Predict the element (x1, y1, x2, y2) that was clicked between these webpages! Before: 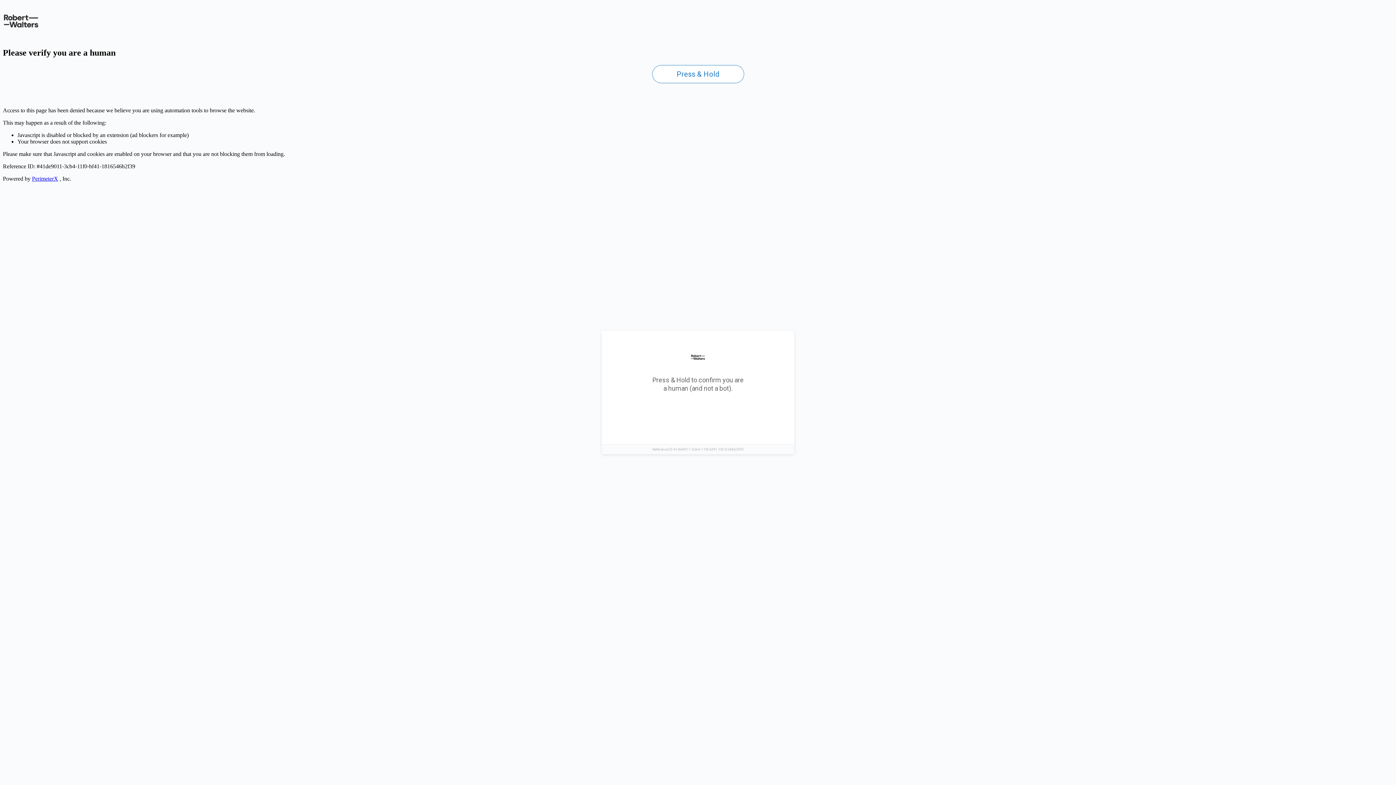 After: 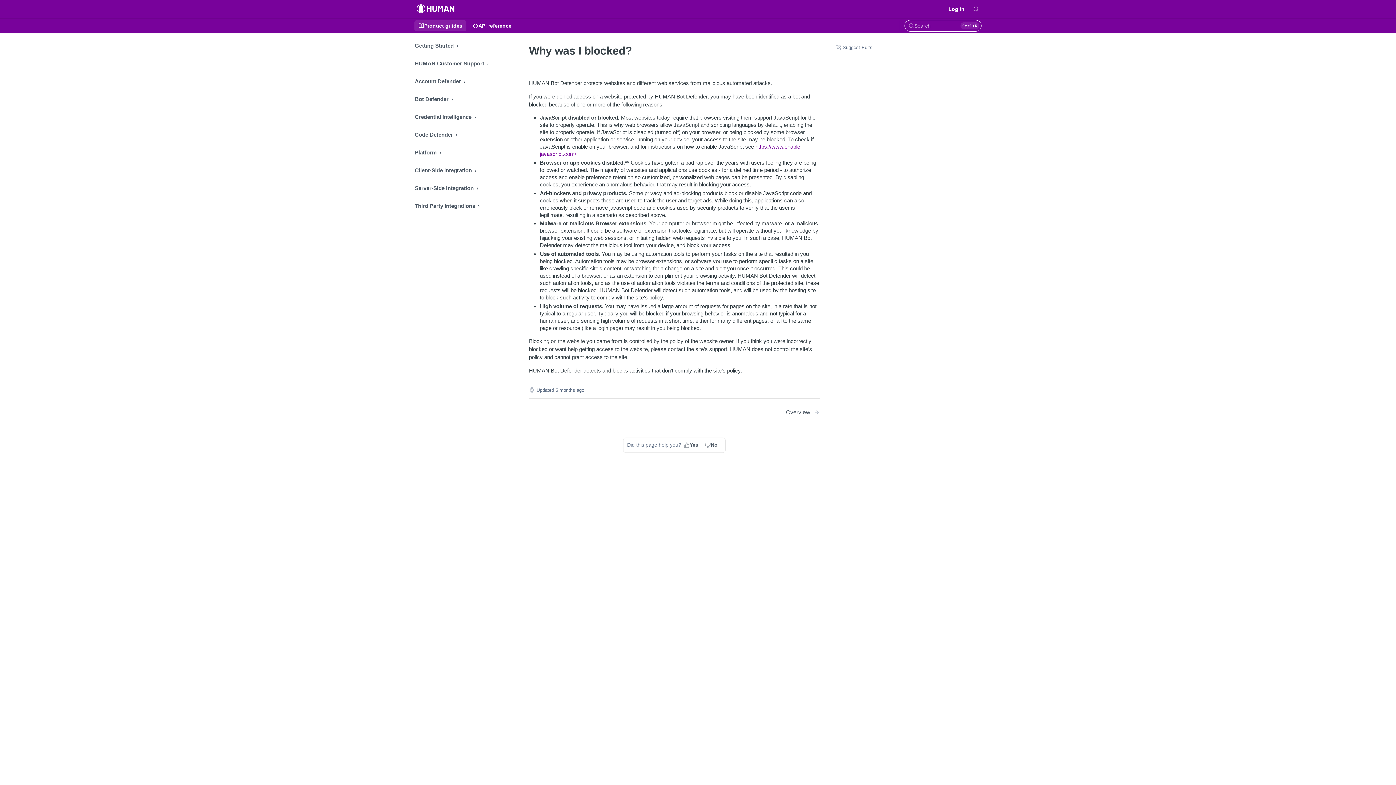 Action: bbox: (32, 175, 58, 181) label: PerimeterX